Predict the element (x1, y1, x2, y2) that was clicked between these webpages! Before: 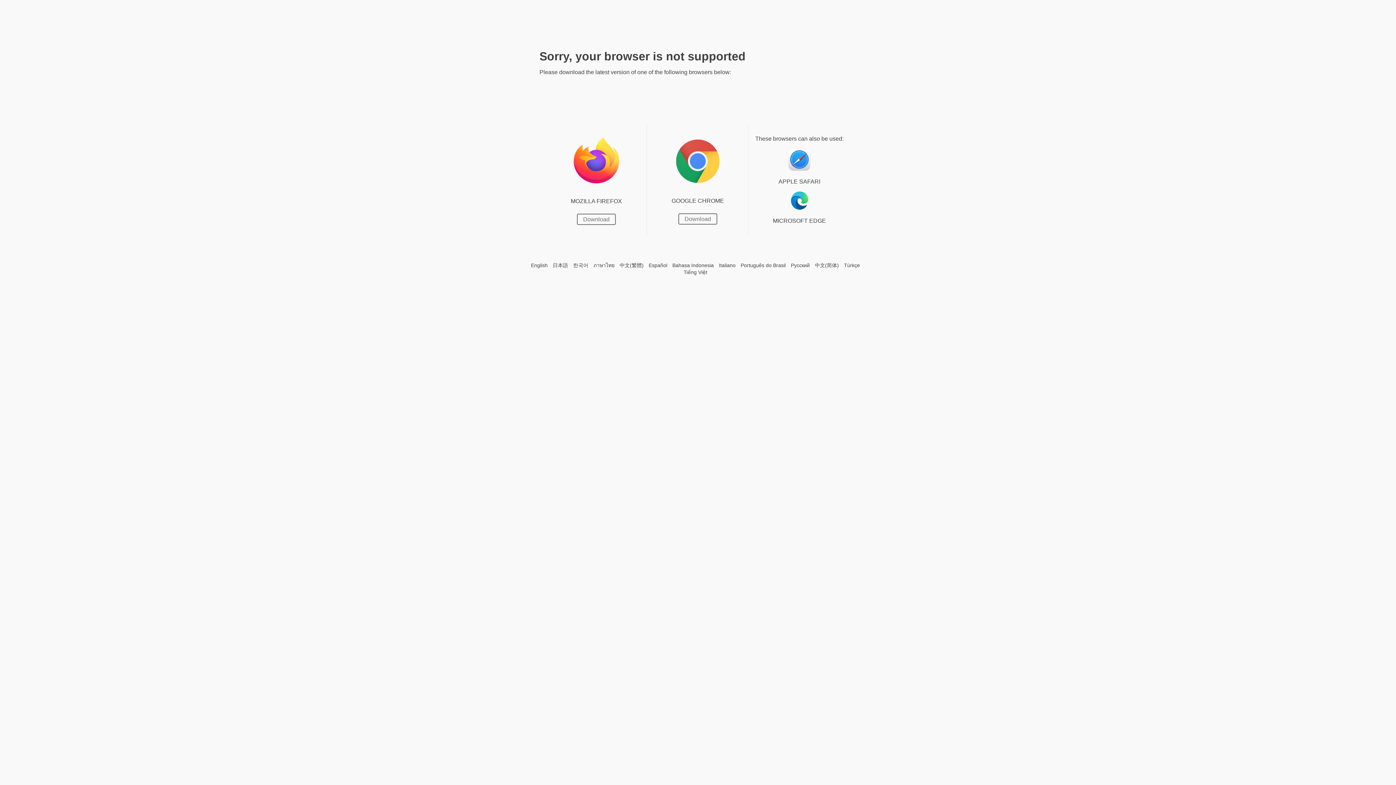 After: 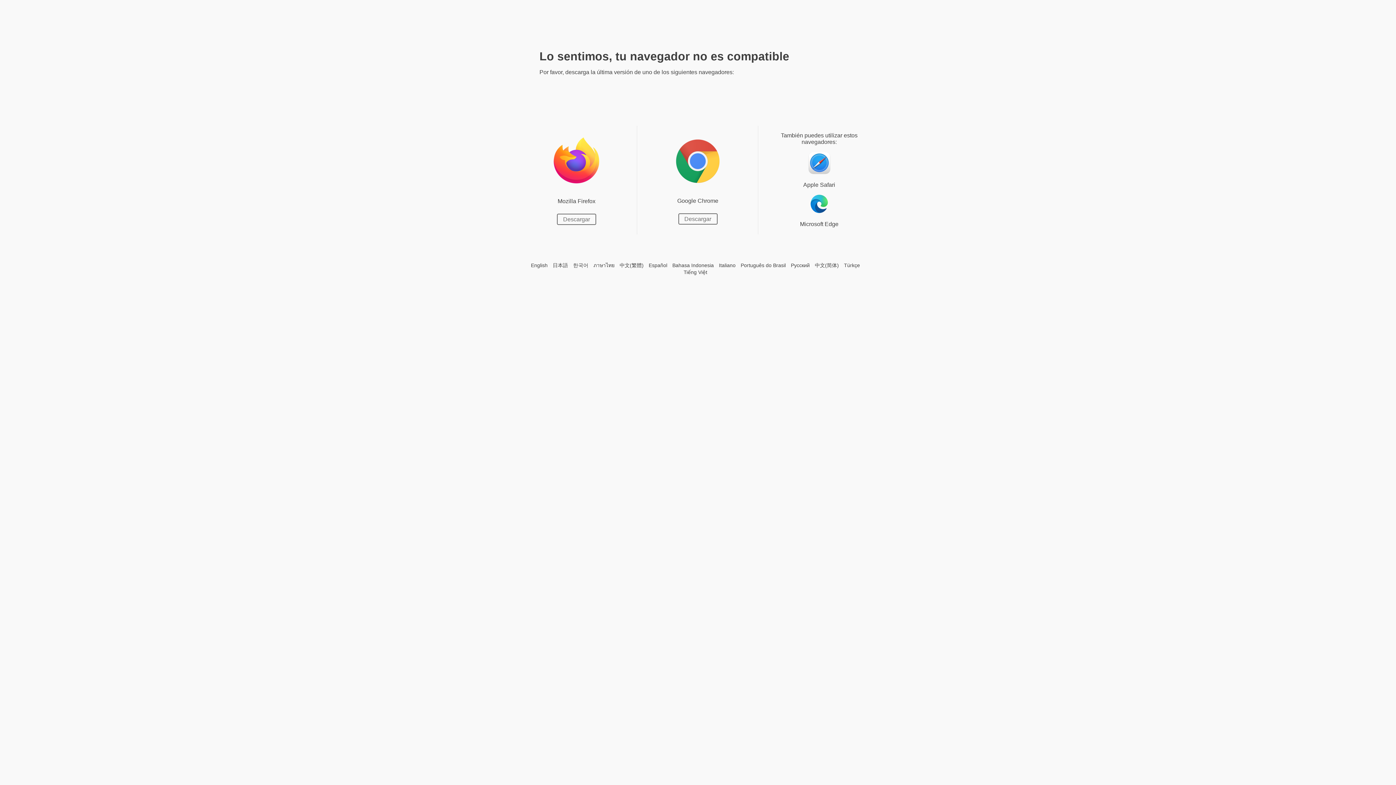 Action: bbox: (648, 262, 667, 268) label: Español